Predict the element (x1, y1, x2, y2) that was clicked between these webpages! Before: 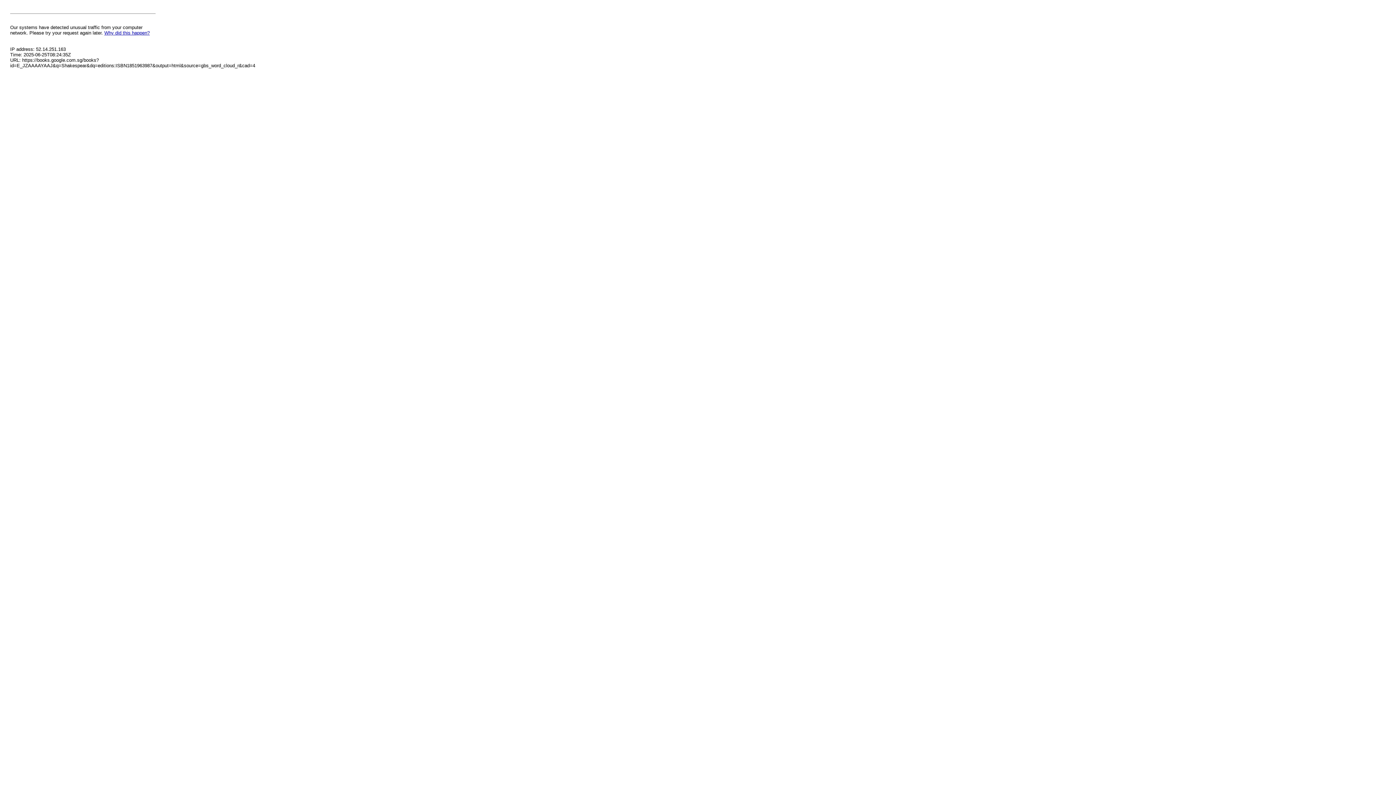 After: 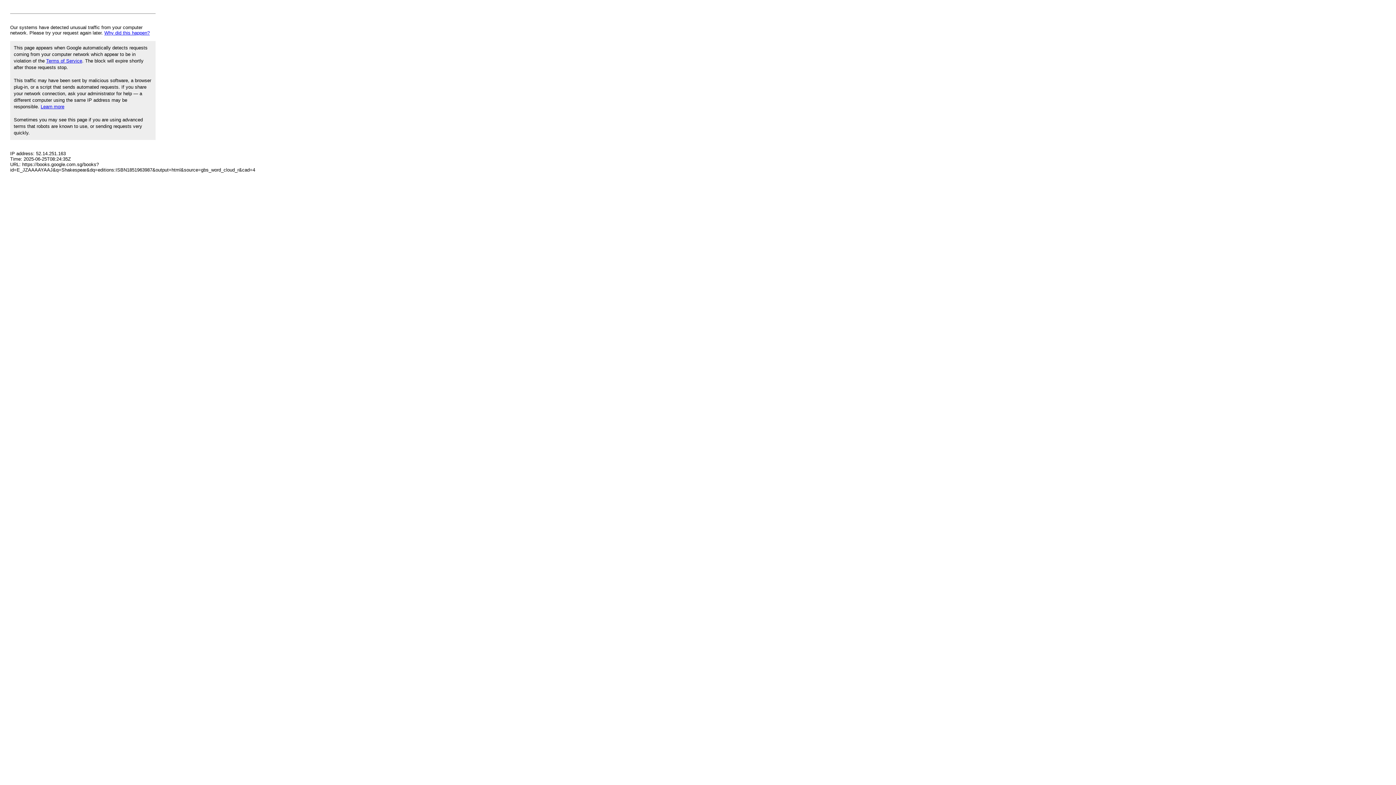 Action: bbox: (104, 30, 149, 35) label: Why did this happen?